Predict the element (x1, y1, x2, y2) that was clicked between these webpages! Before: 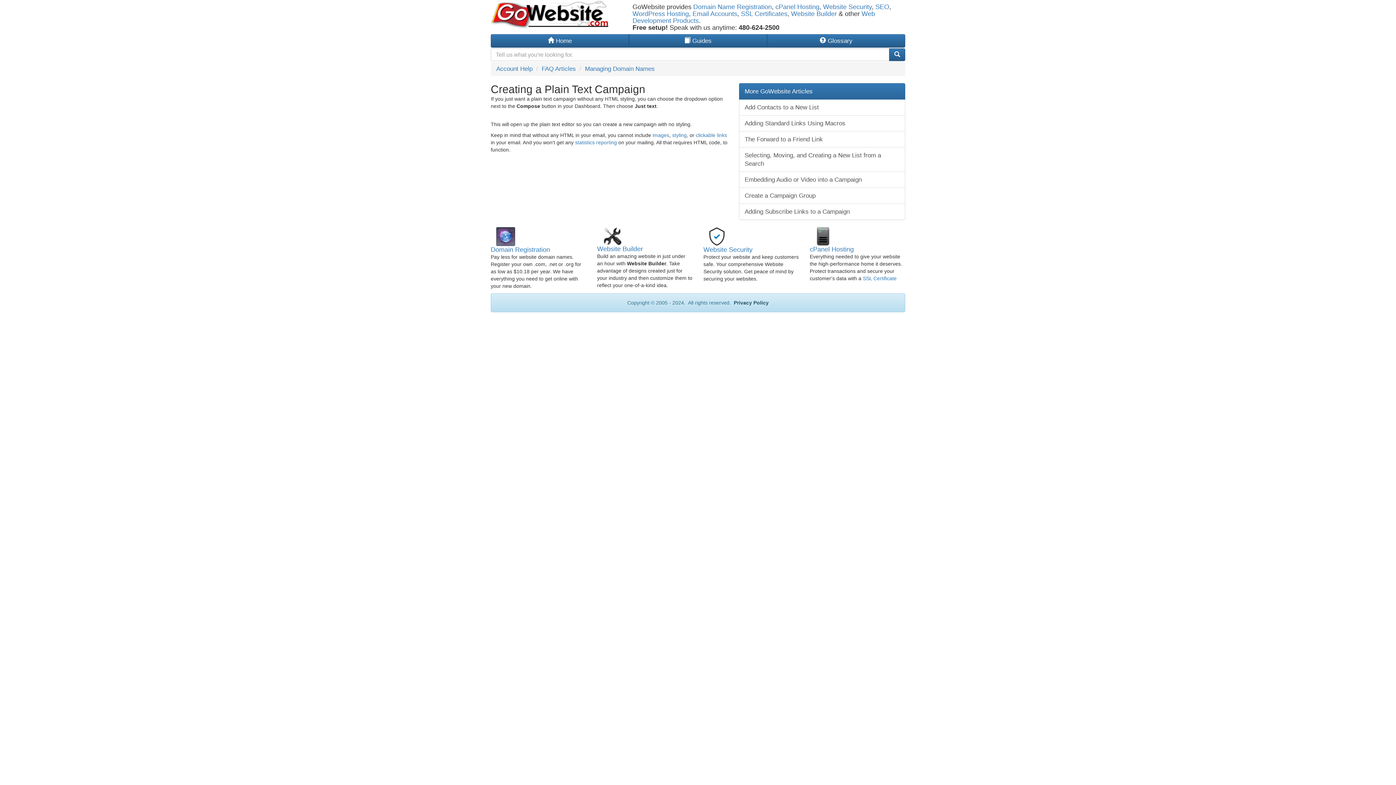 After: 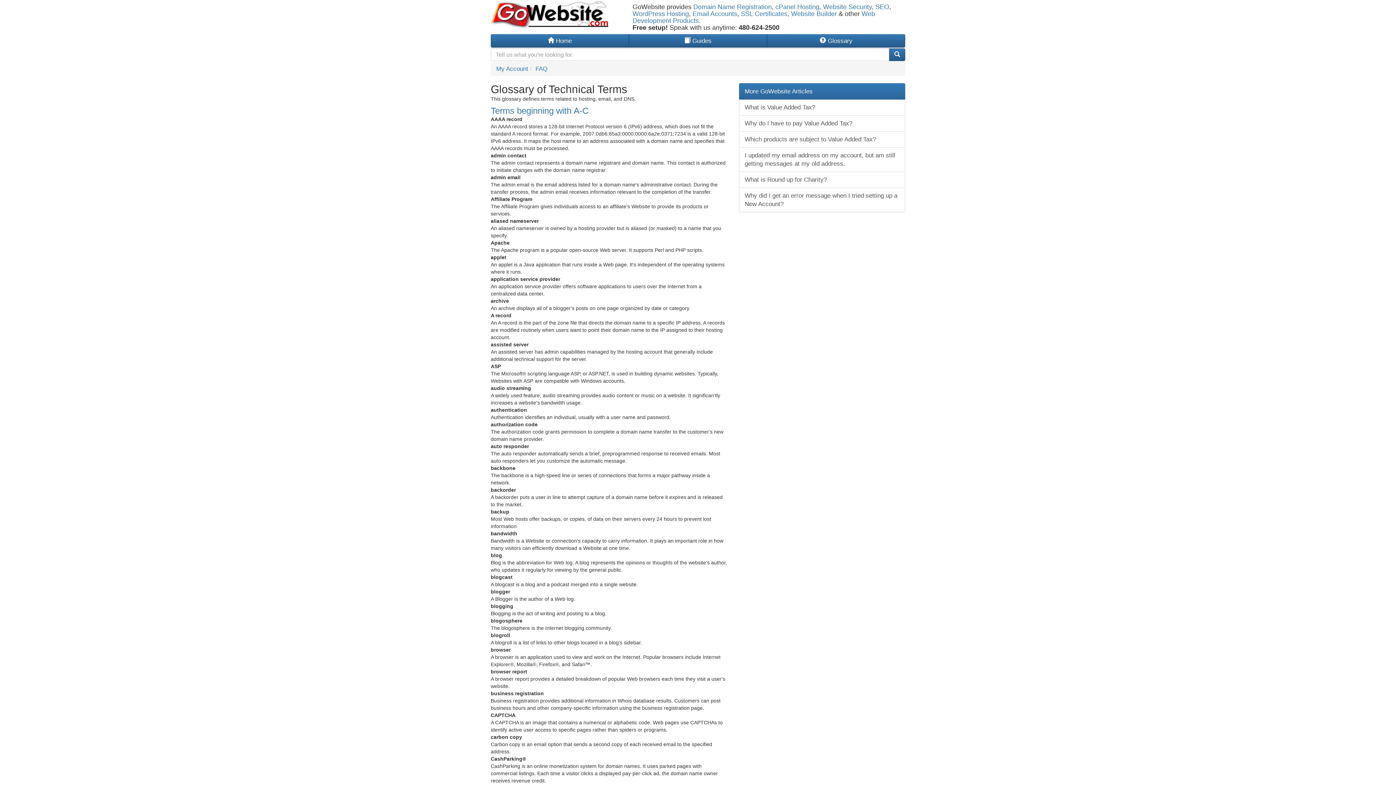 Action: label:  Glossary bbox: (767, 34, 905, 47)